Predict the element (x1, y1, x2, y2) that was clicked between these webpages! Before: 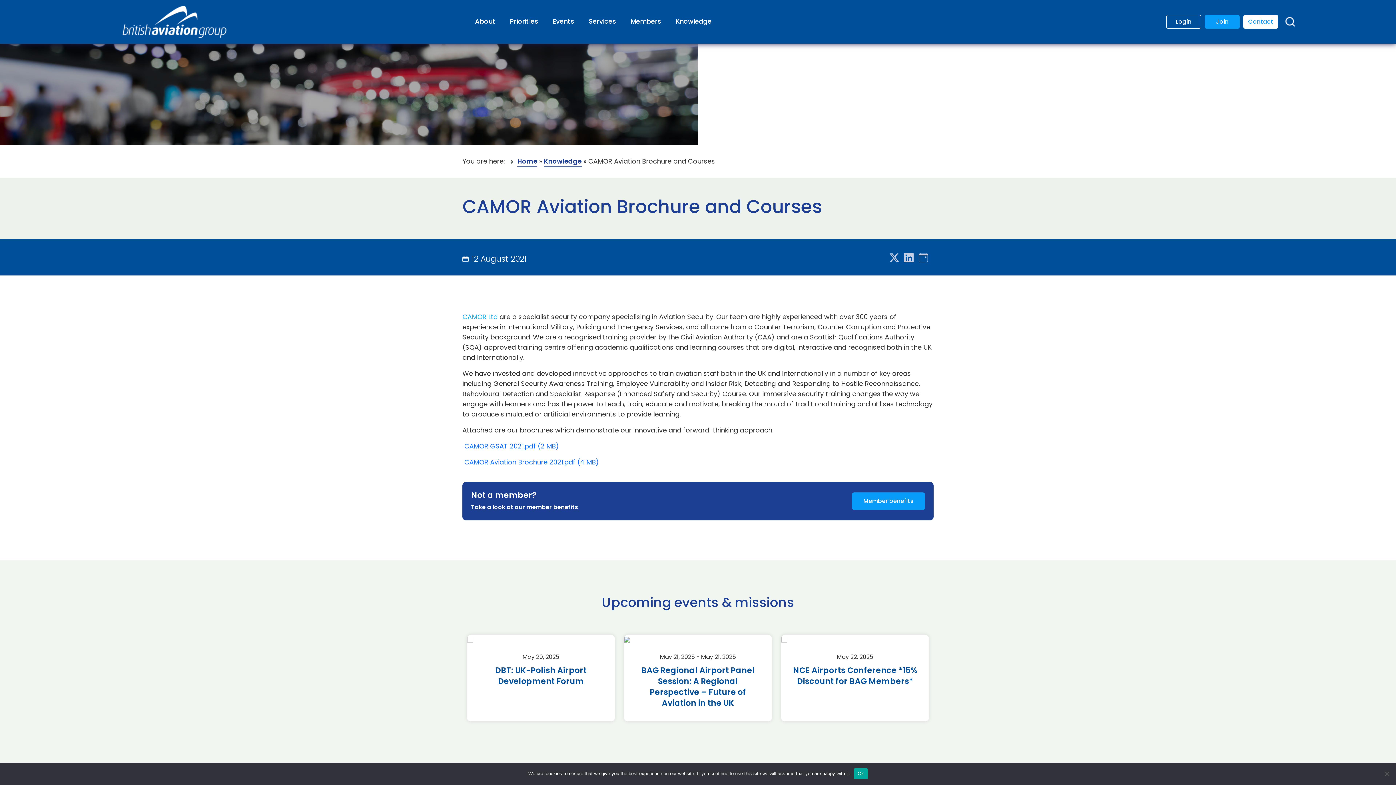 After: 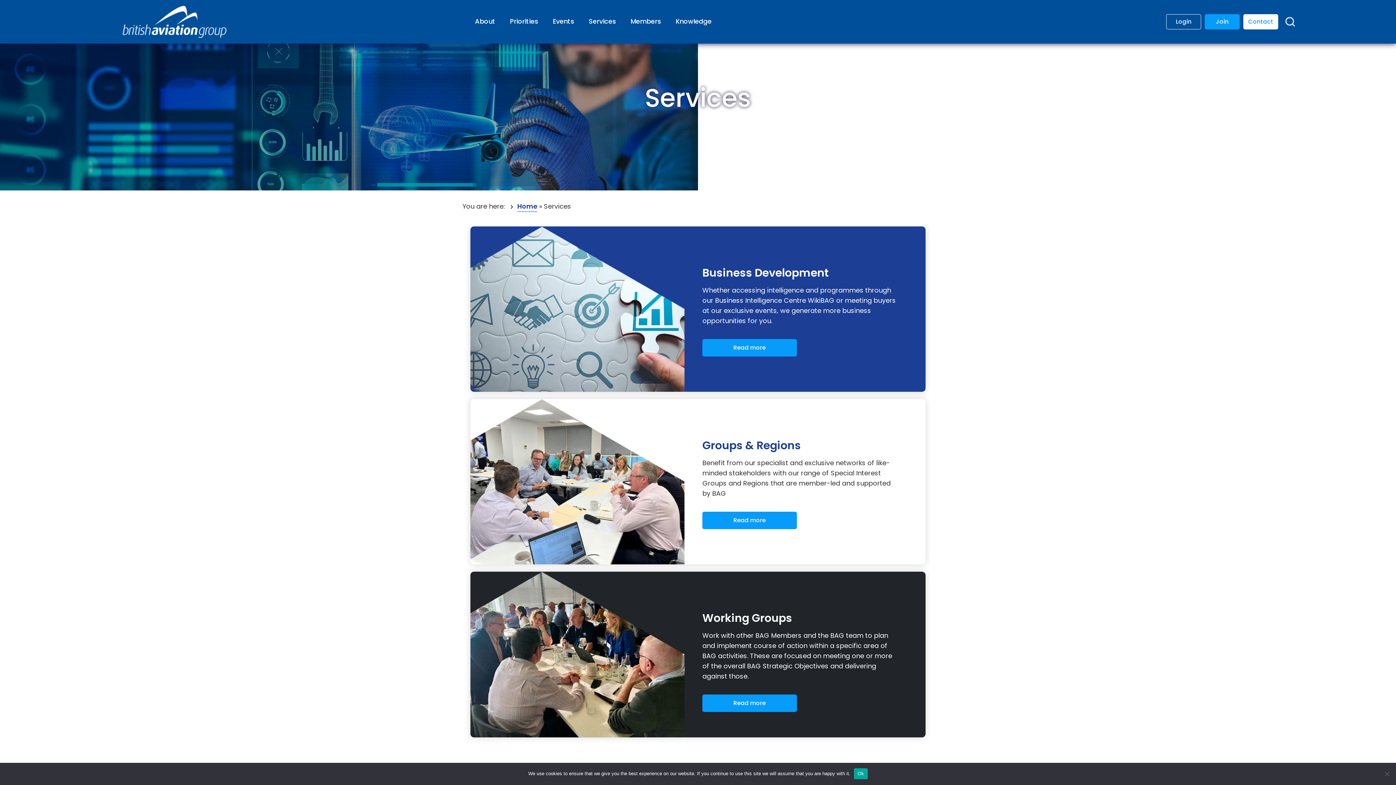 Action: bbox: (581, 16, 623, 26) label: Services